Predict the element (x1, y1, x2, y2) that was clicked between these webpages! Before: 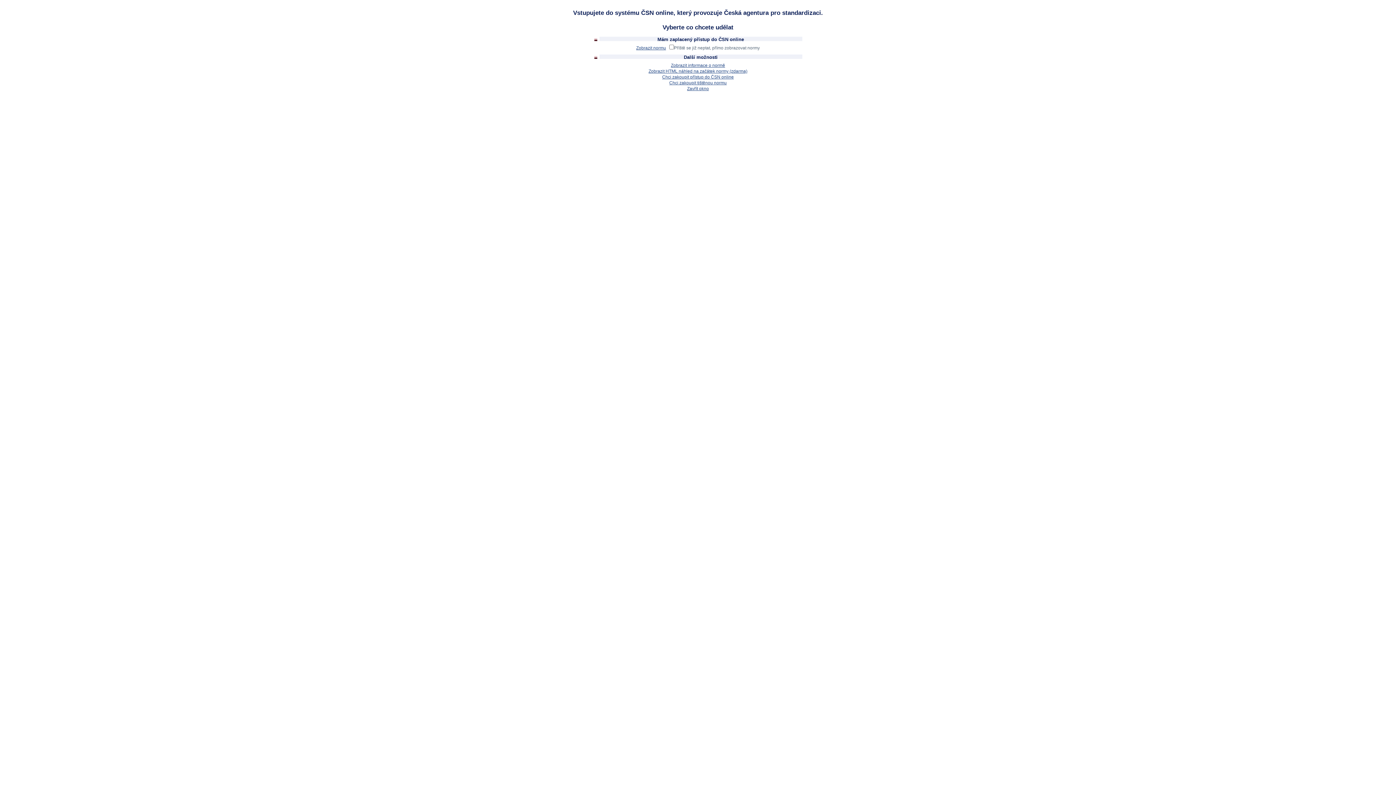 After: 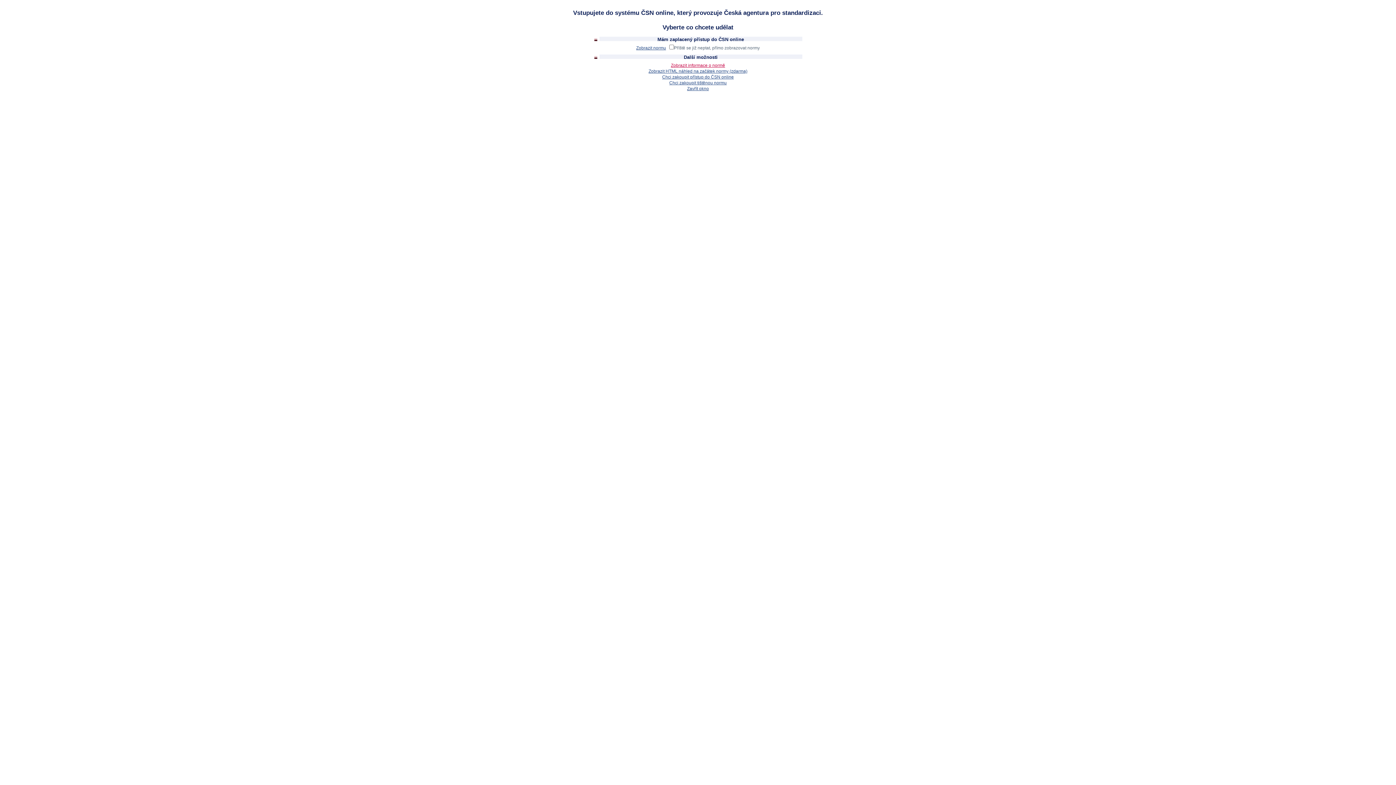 Action: bbox: (671, 62, 725, 68) label: Zobrazit informace o normě